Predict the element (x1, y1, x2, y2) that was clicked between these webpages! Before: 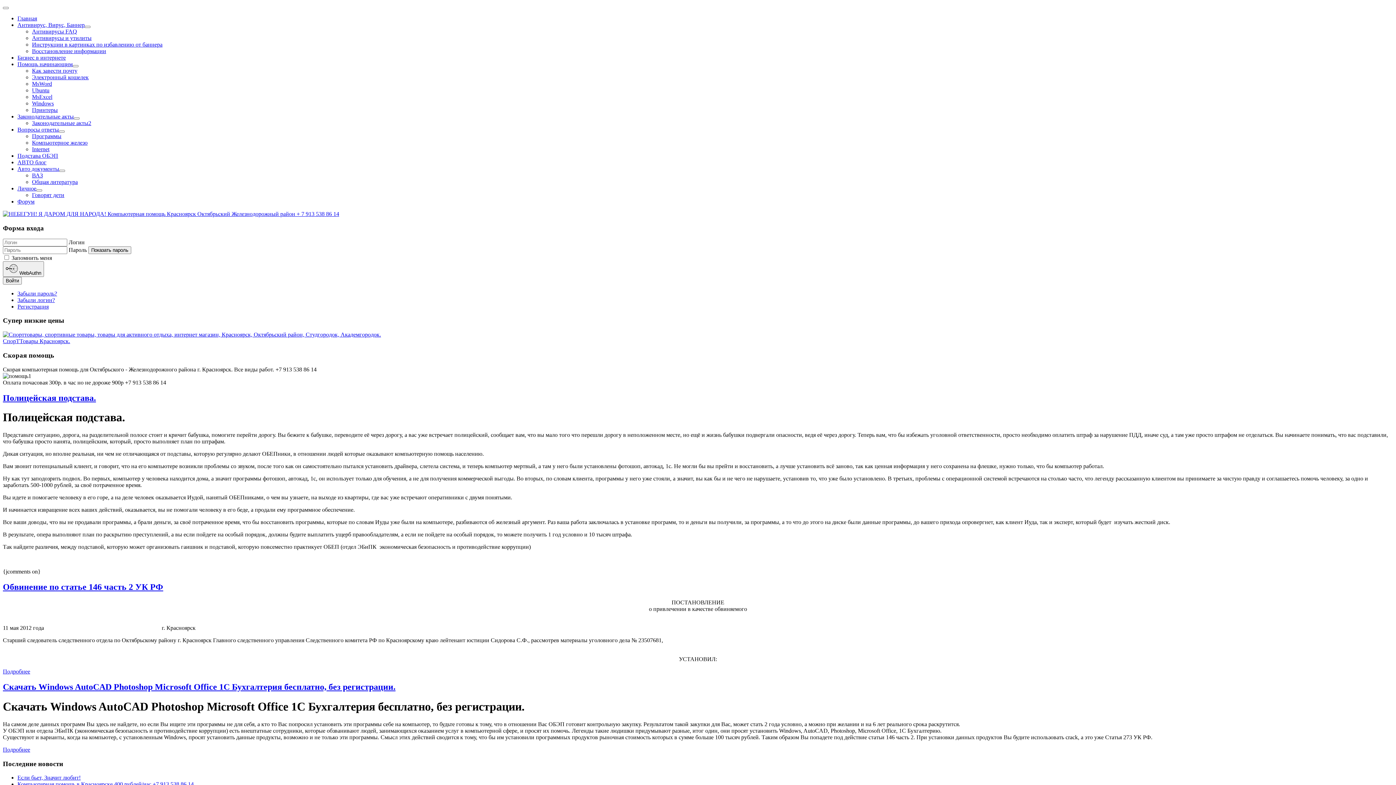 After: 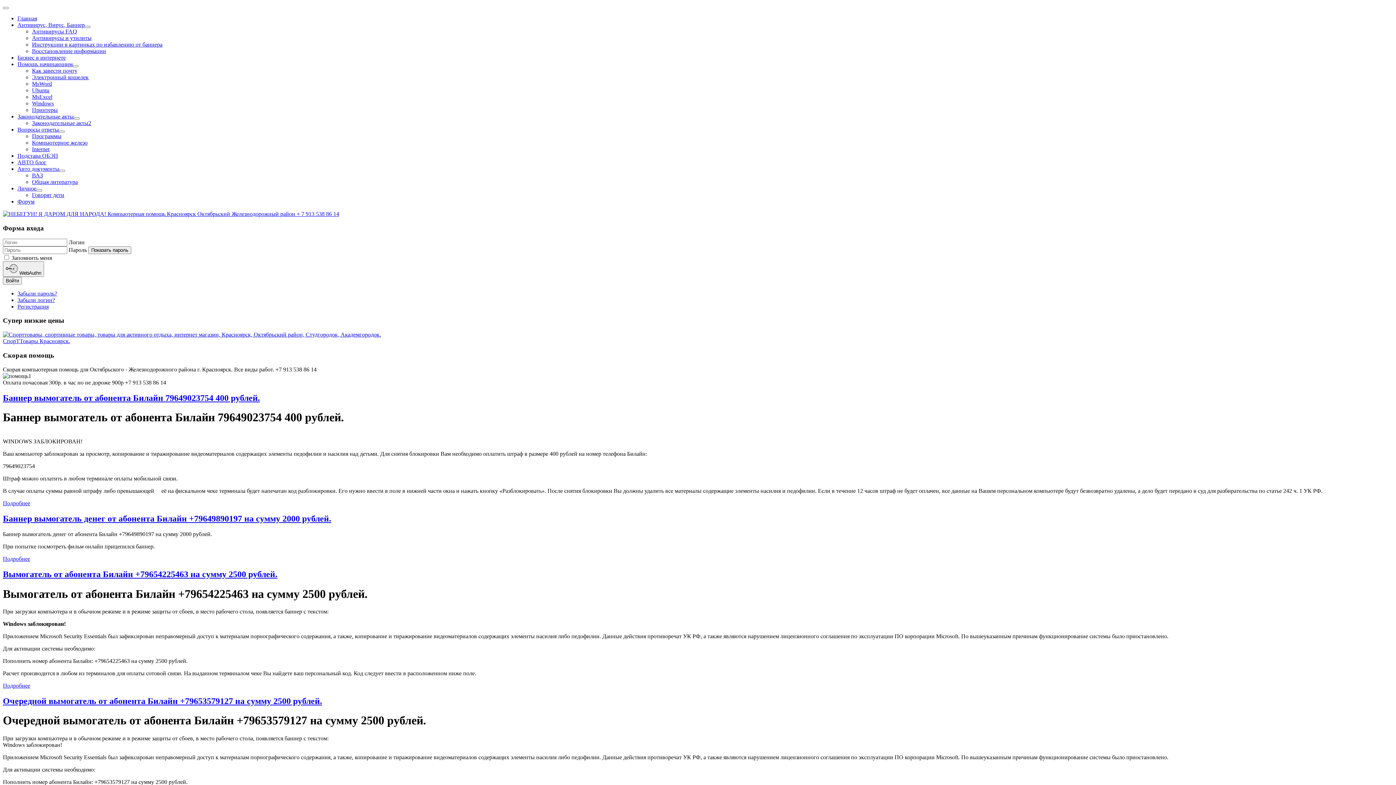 Action: label: Инструкции в картинках по избавлению от баннера bbox: (32, 41, 162, 47)